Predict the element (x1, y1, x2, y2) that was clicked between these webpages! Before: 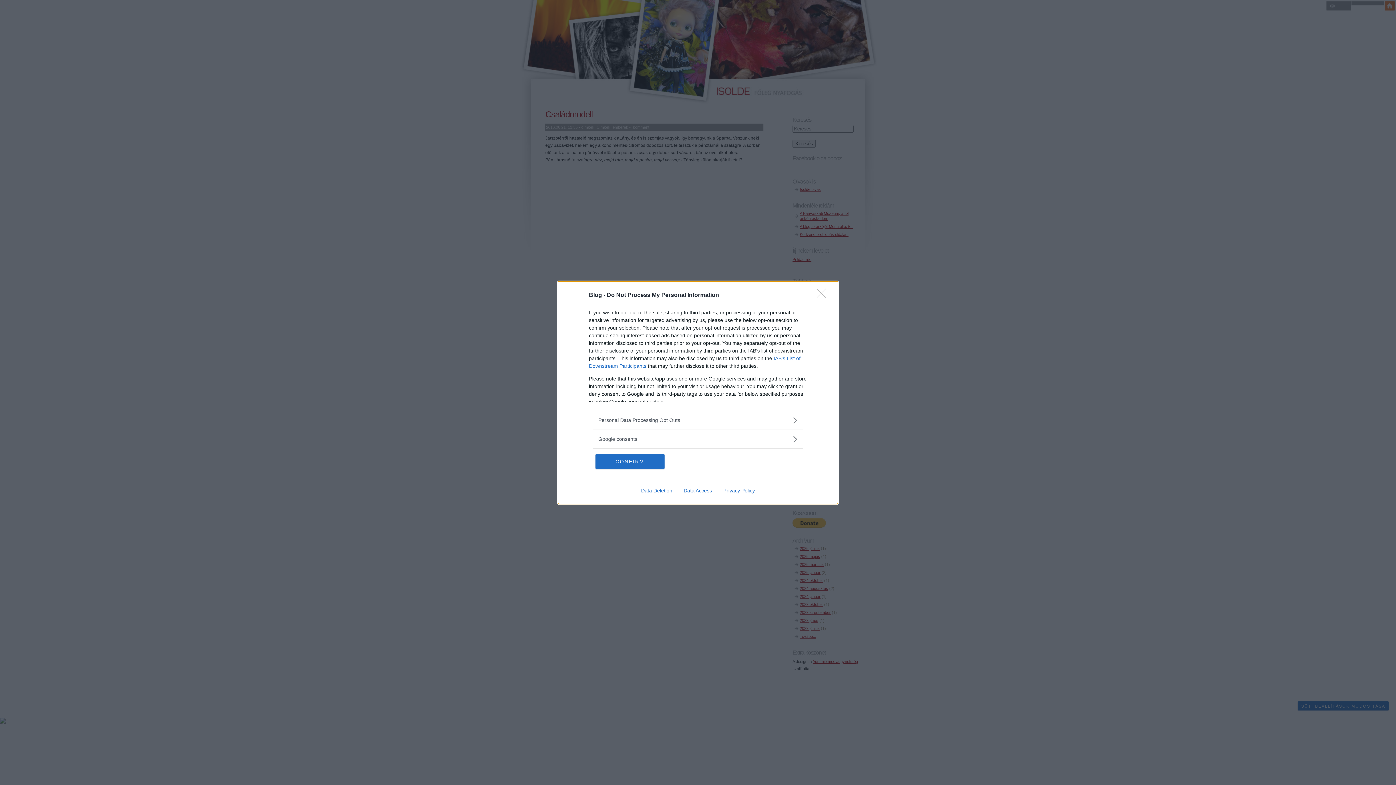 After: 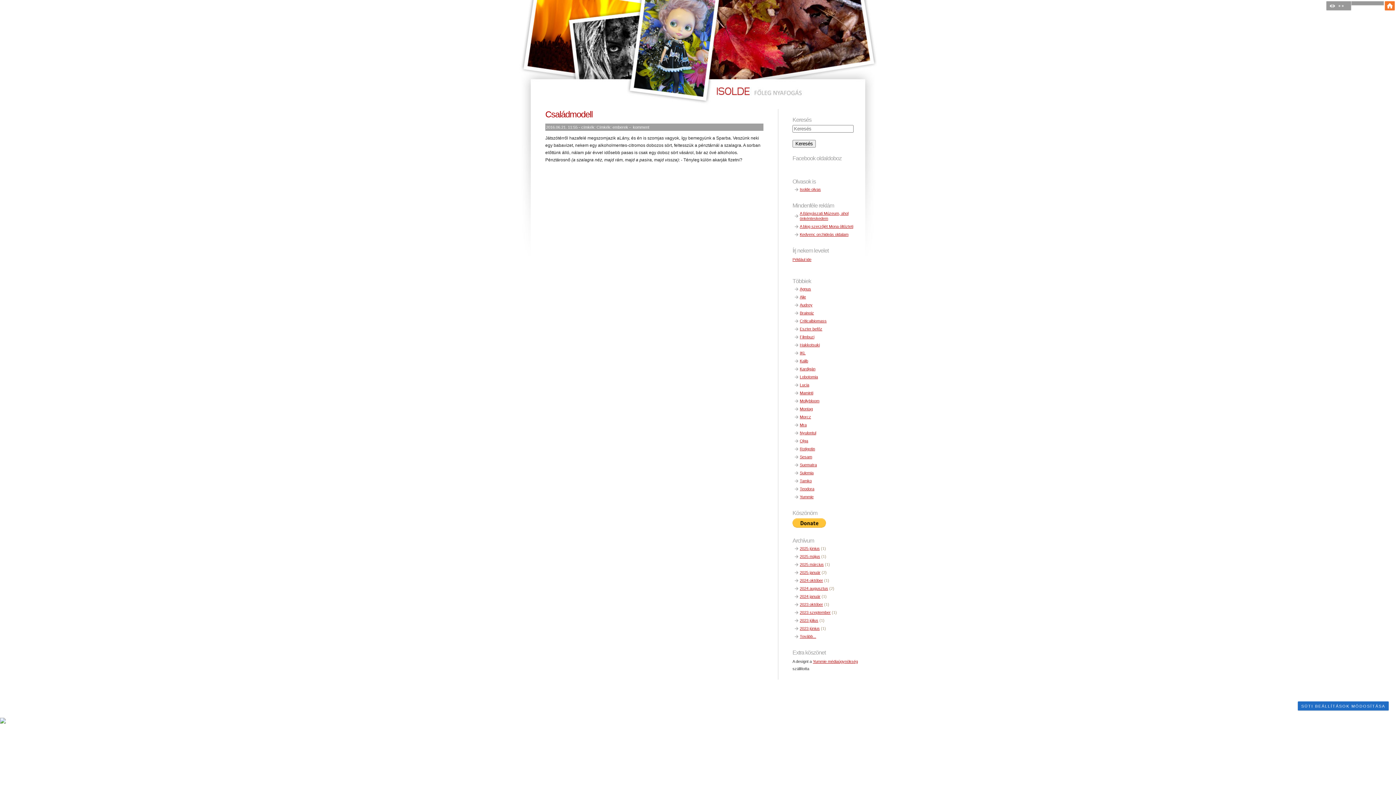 Action: label: CONFIRM bbox: (595, 454, 664, 468)